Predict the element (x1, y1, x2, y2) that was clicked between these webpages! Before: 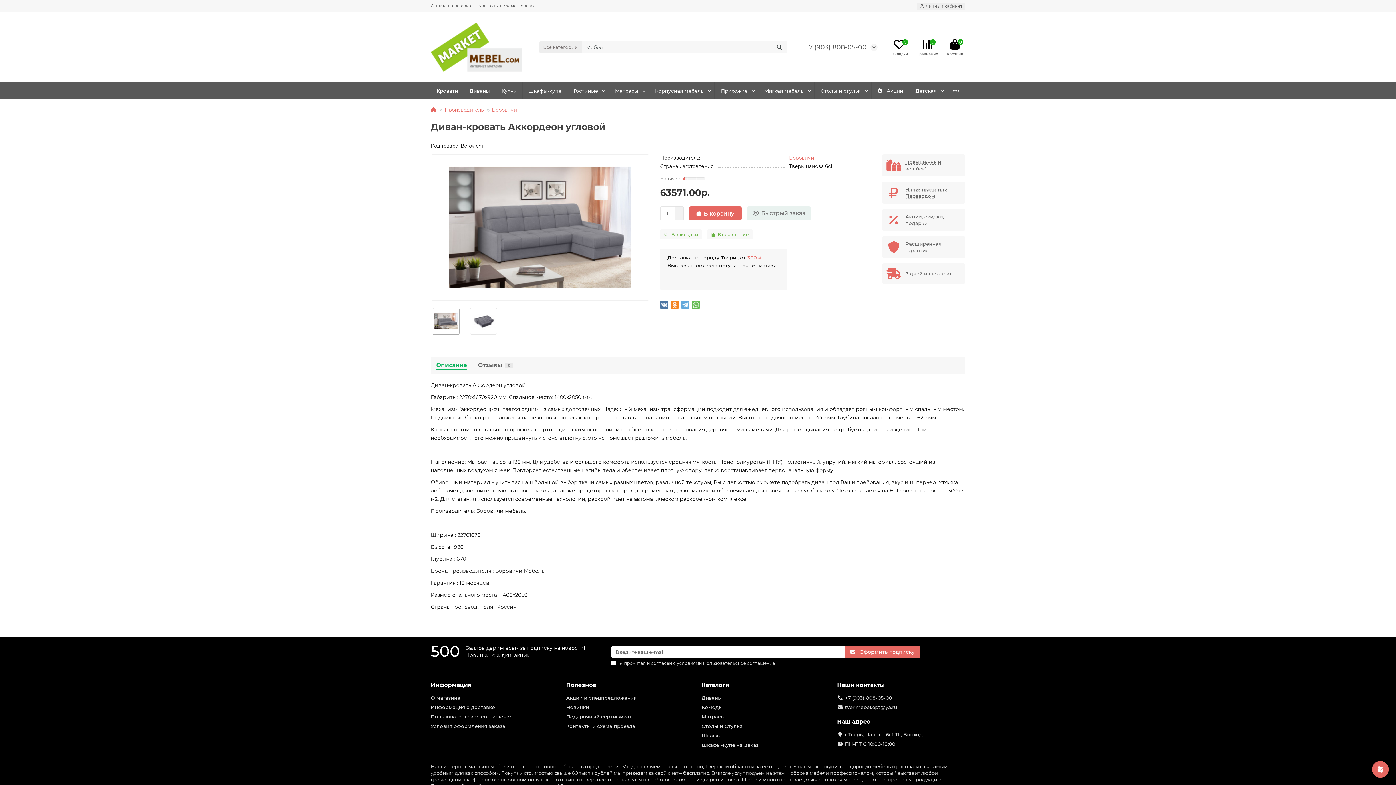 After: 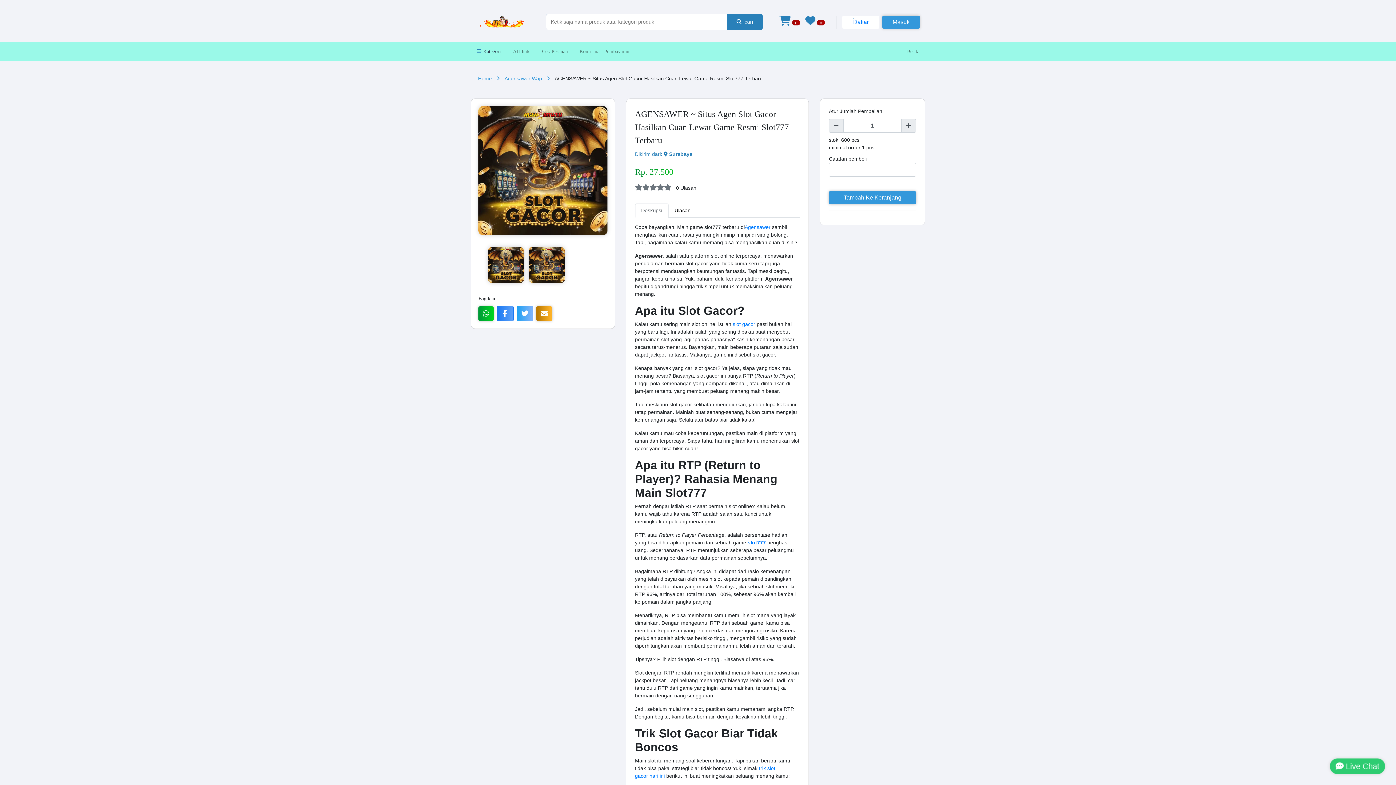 Action: bbox: (701, 742, 758, 748) label: Шкафы-Купе на Заказ